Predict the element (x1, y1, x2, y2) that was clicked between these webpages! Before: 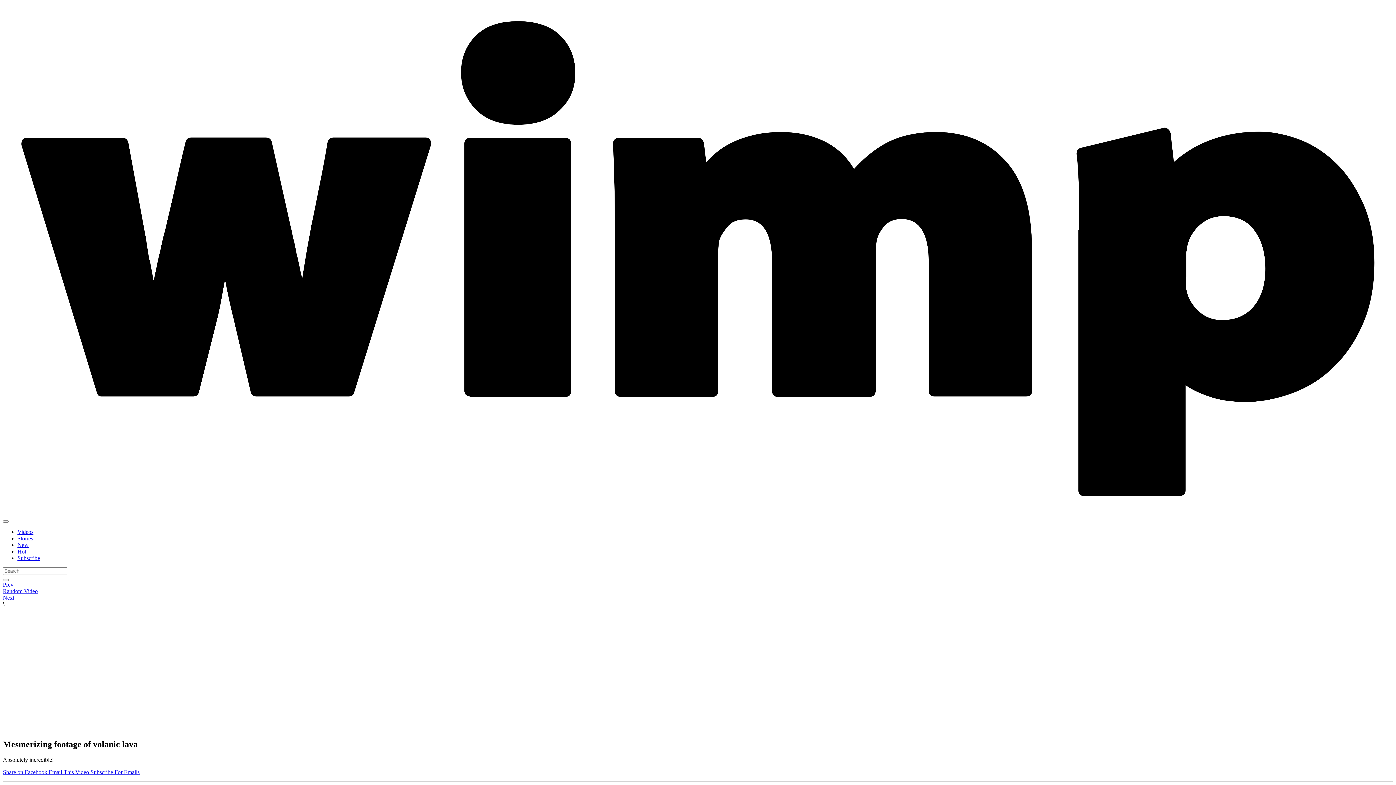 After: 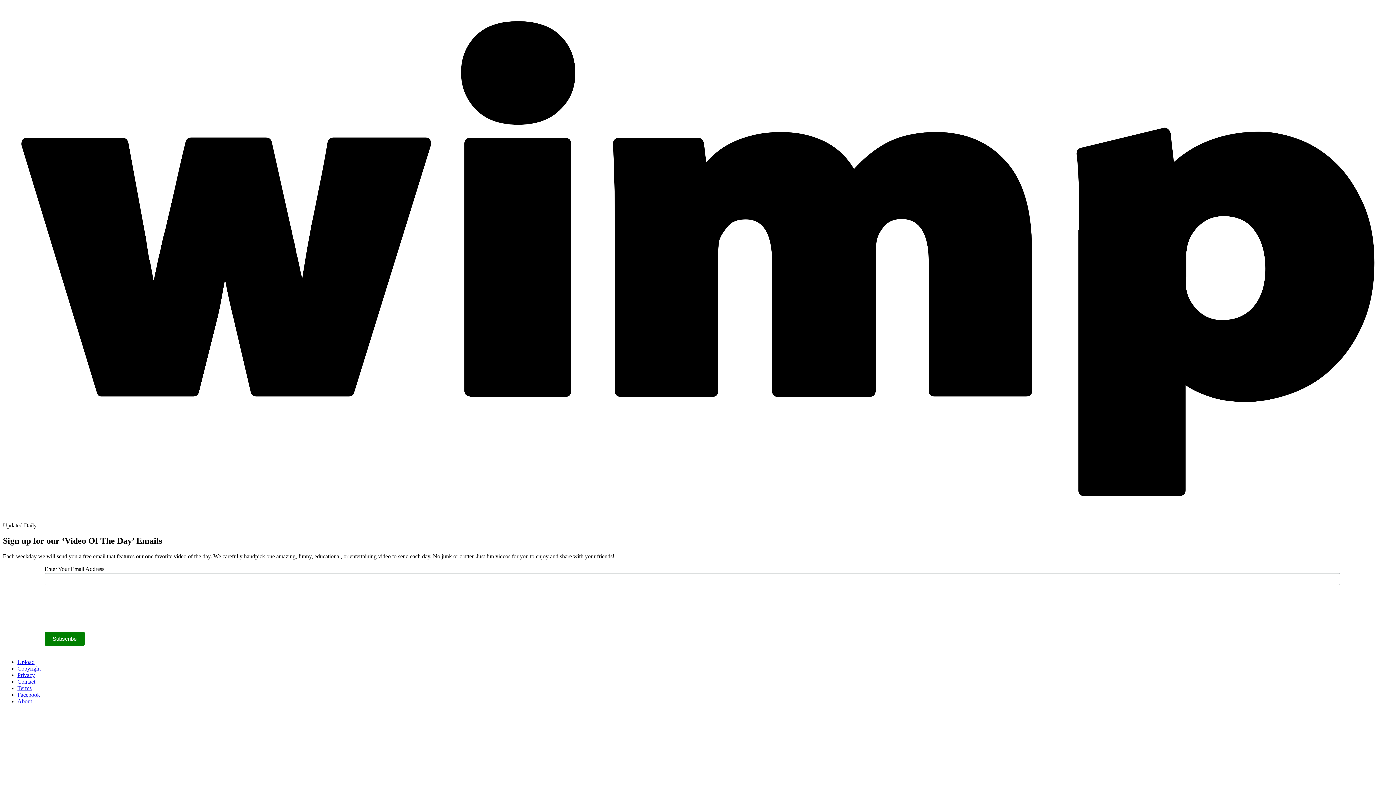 Action: bbox: (90, 769, 139, 775) label: Subscribe For Emails